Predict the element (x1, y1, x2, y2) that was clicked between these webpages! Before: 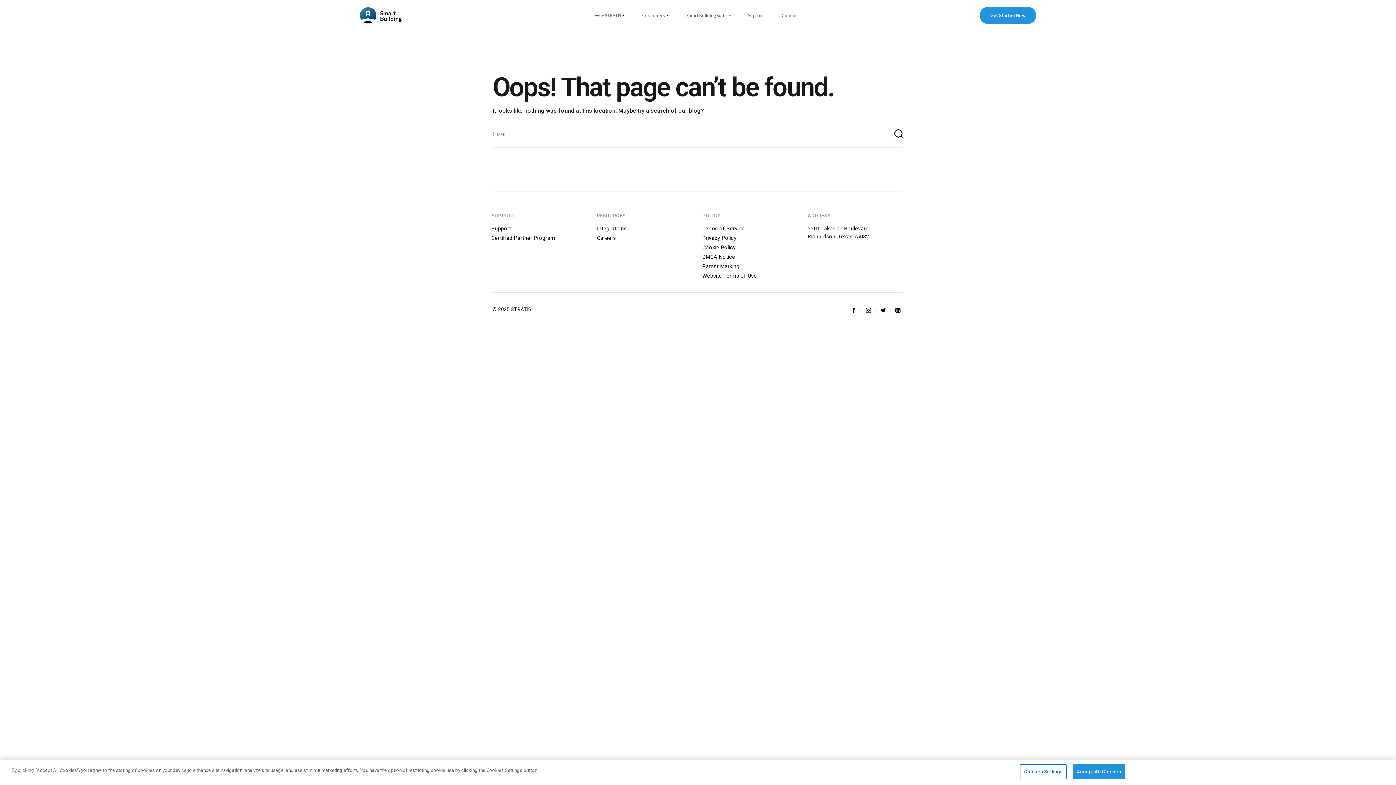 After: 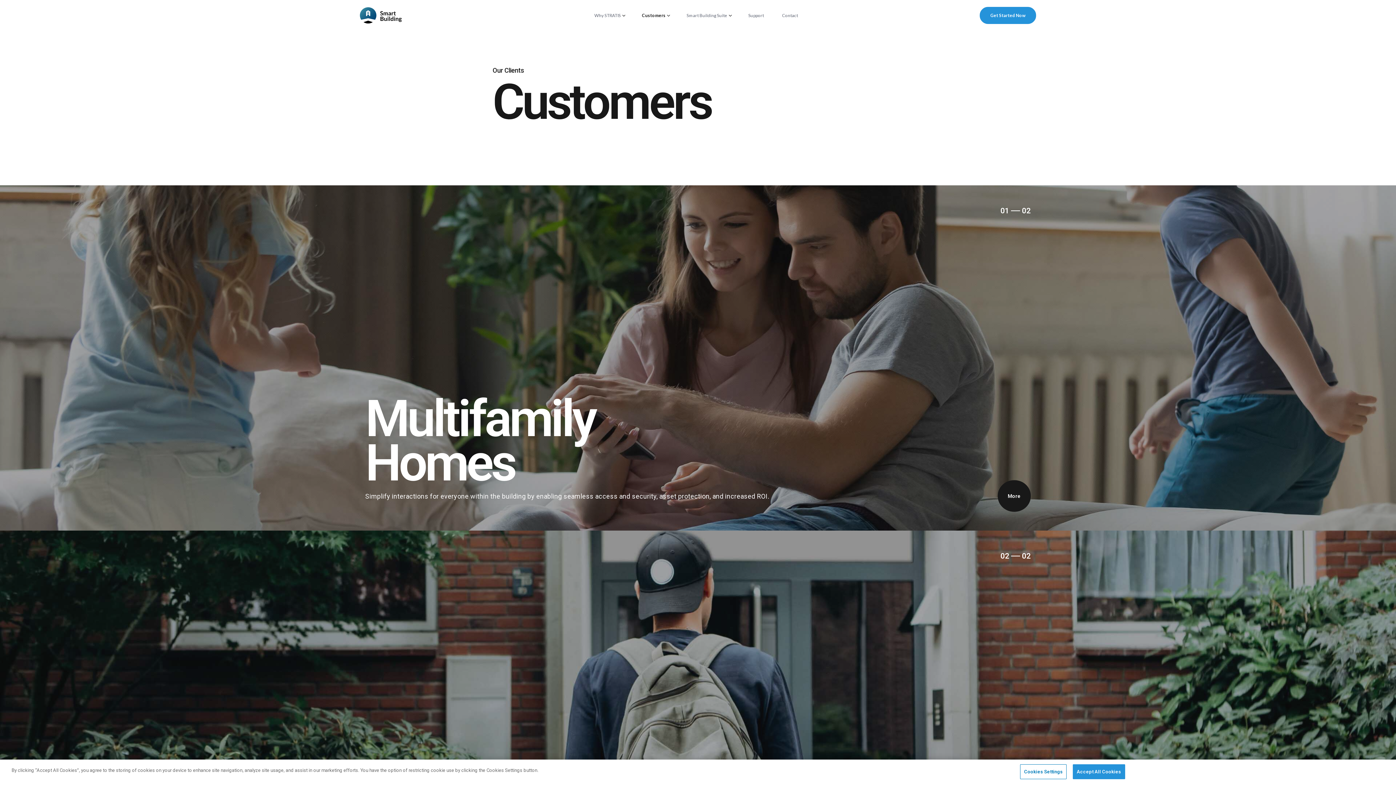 Action: label: Customers bbox: (642, 13, 665, 17)